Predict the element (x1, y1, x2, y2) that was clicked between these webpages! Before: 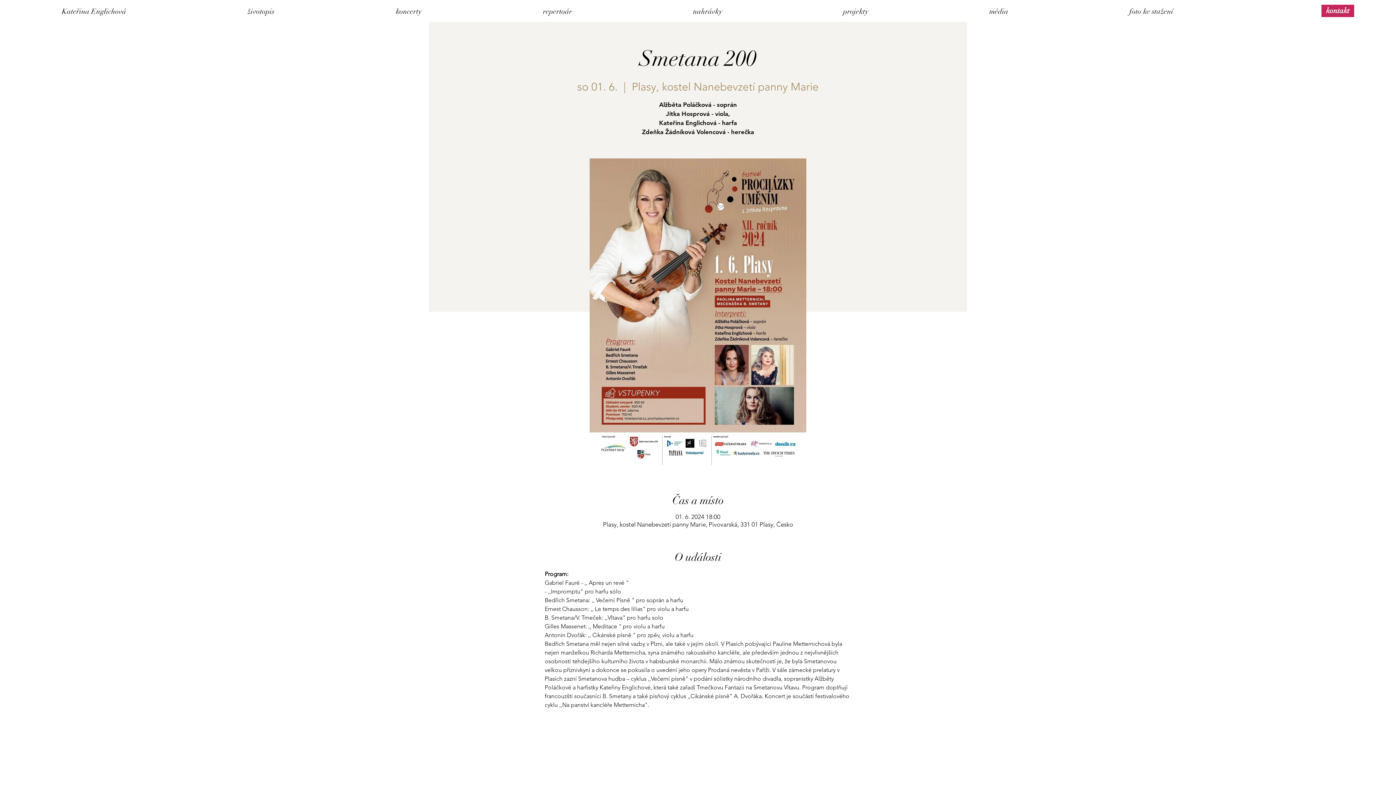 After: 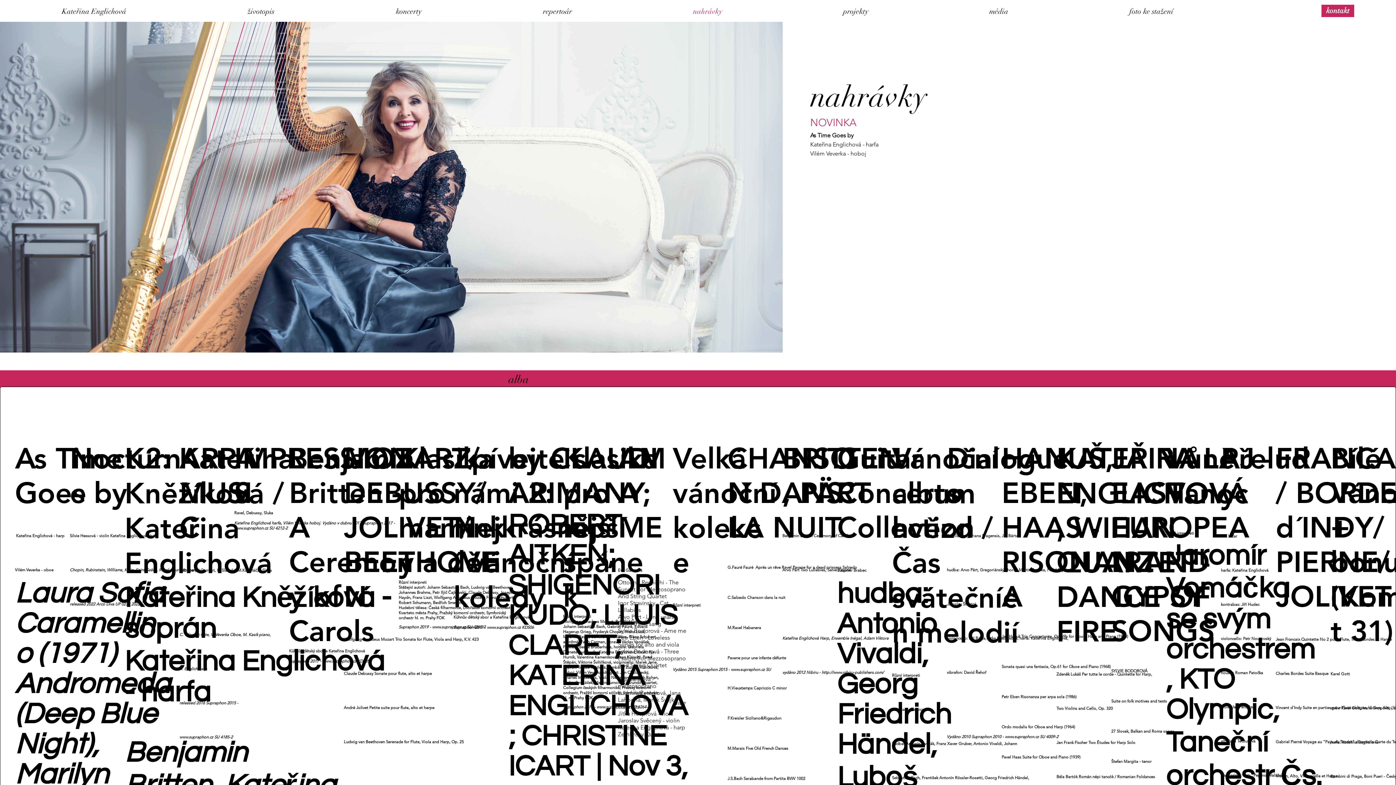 Action: label: nahrávky bbox: (632, 4, 782, 17)